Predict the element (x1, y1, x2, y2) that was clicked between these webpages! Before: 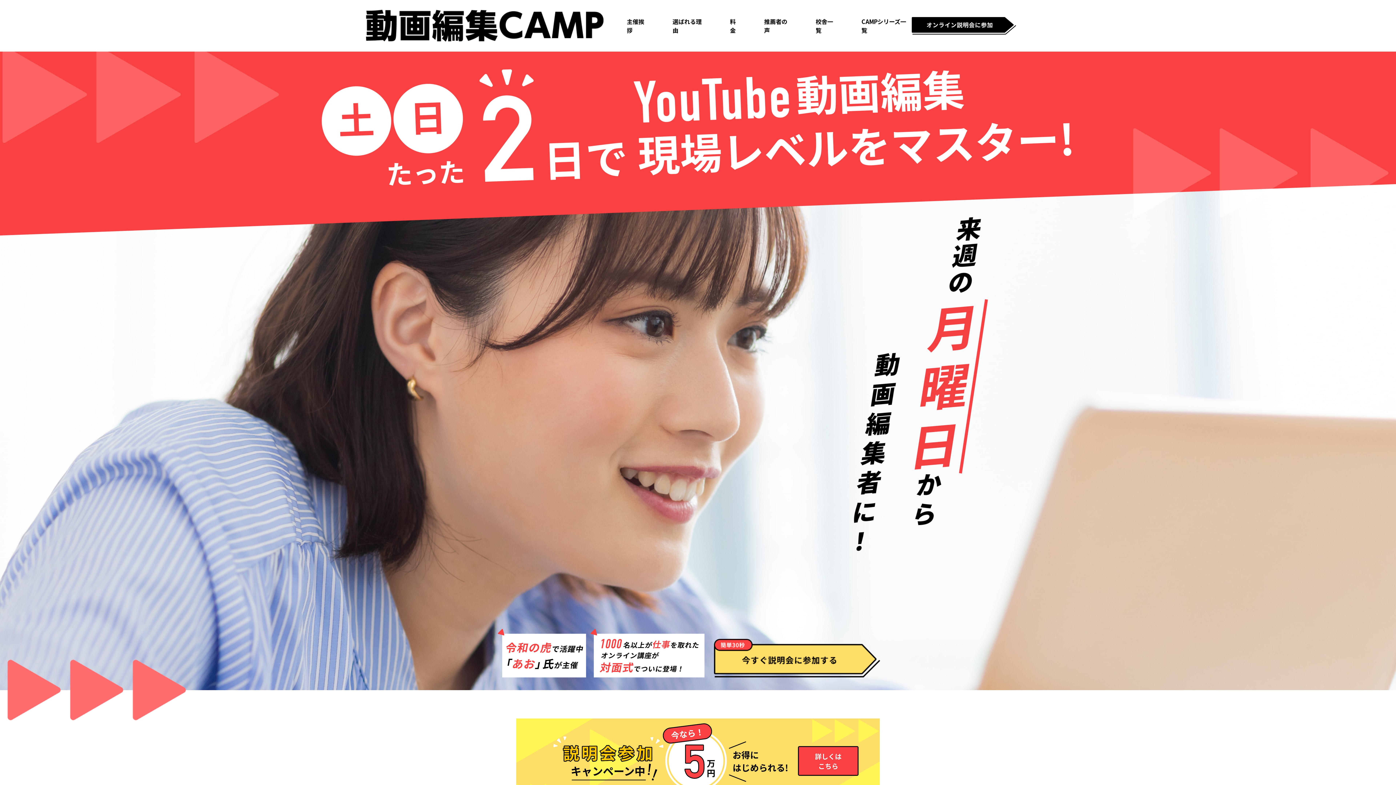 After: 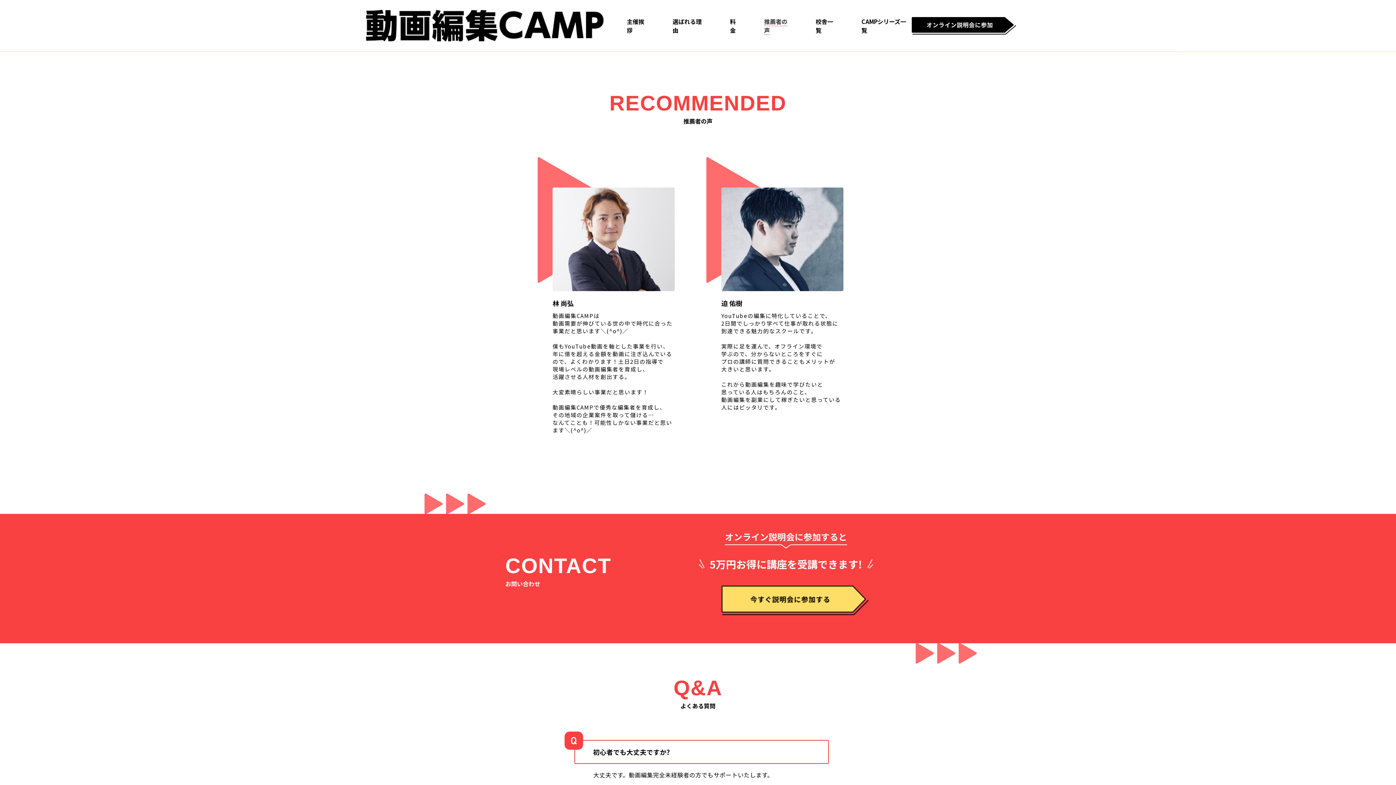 Action: label: 推薦者の声 bbox: (764, 17, 787, 34)